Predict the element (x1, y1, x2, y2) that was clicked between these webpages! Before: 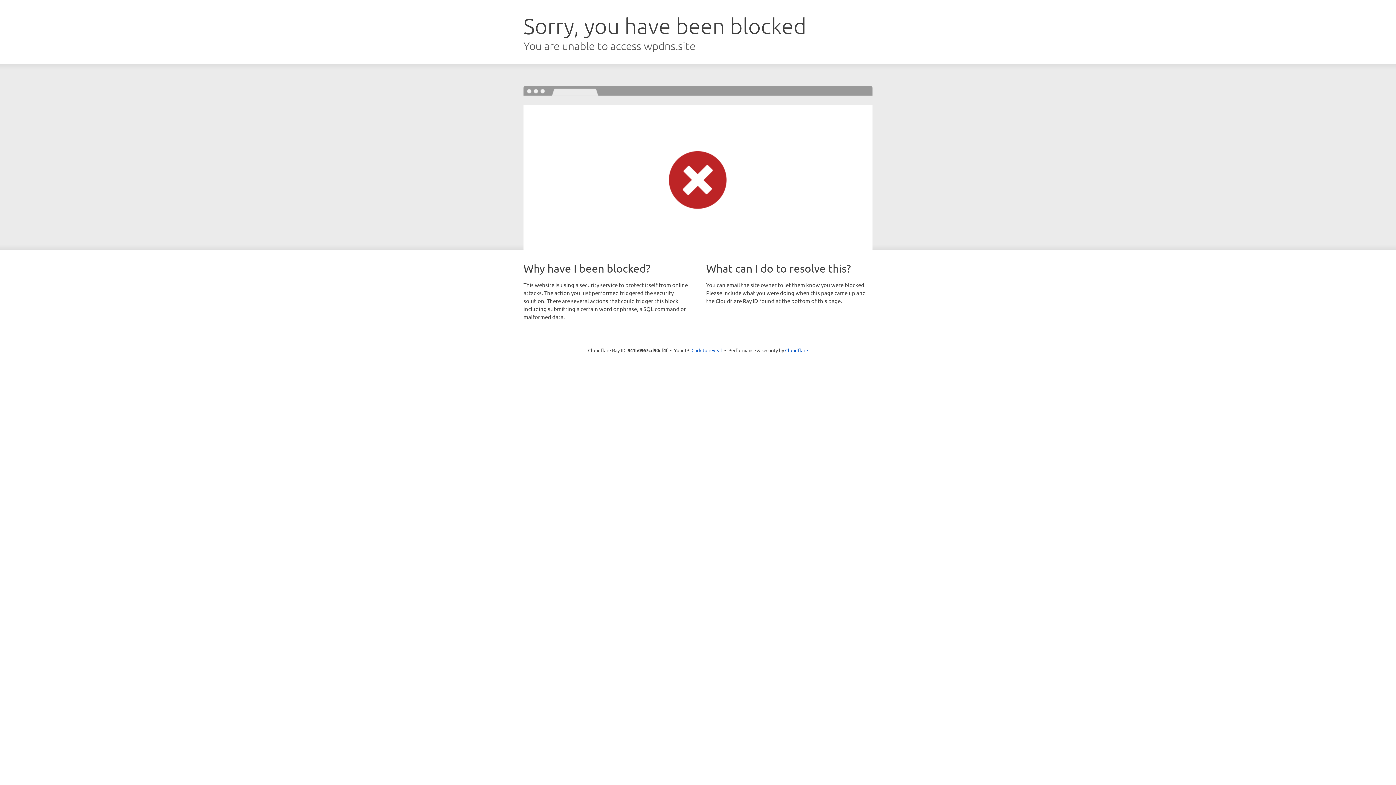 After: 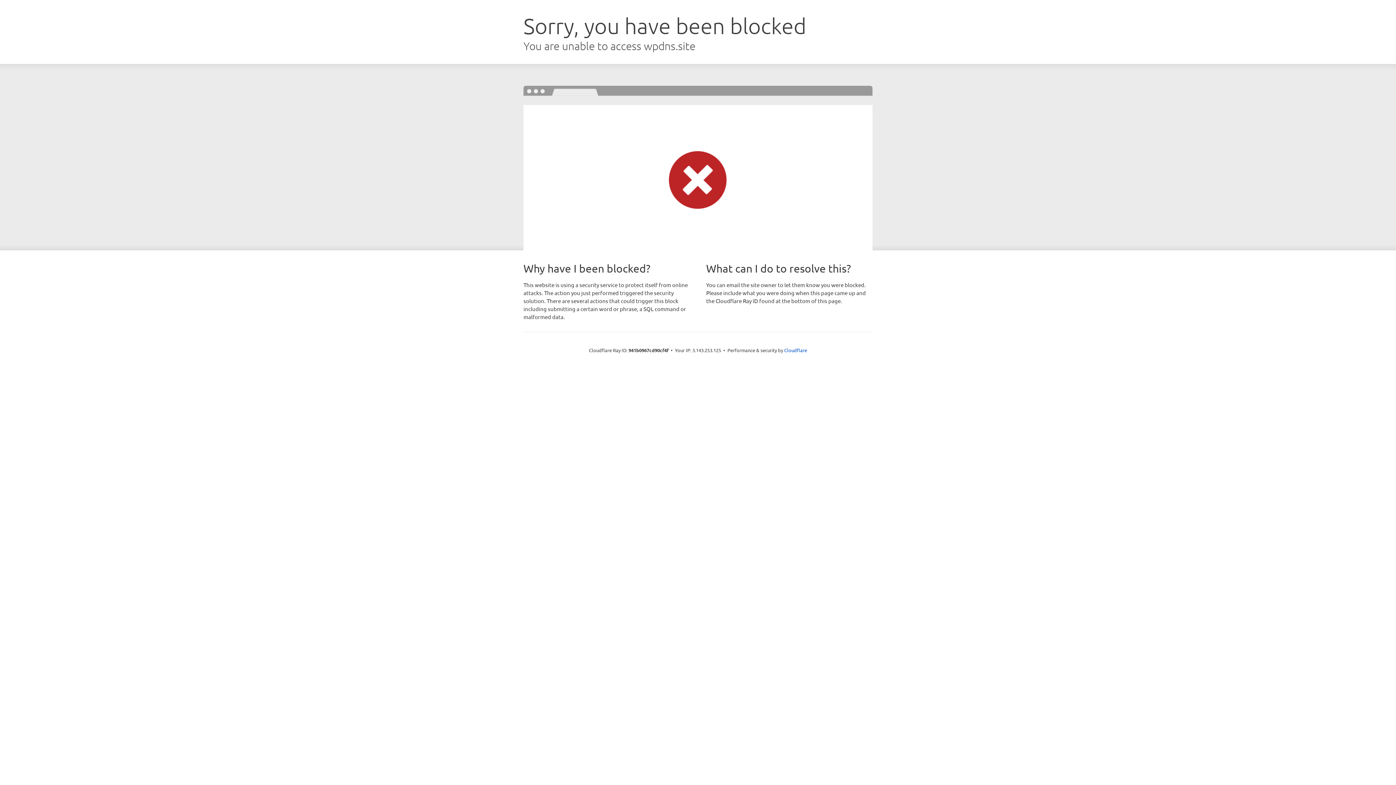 Action: label: Click to reveal bbox: (691, 346, 722, 353)